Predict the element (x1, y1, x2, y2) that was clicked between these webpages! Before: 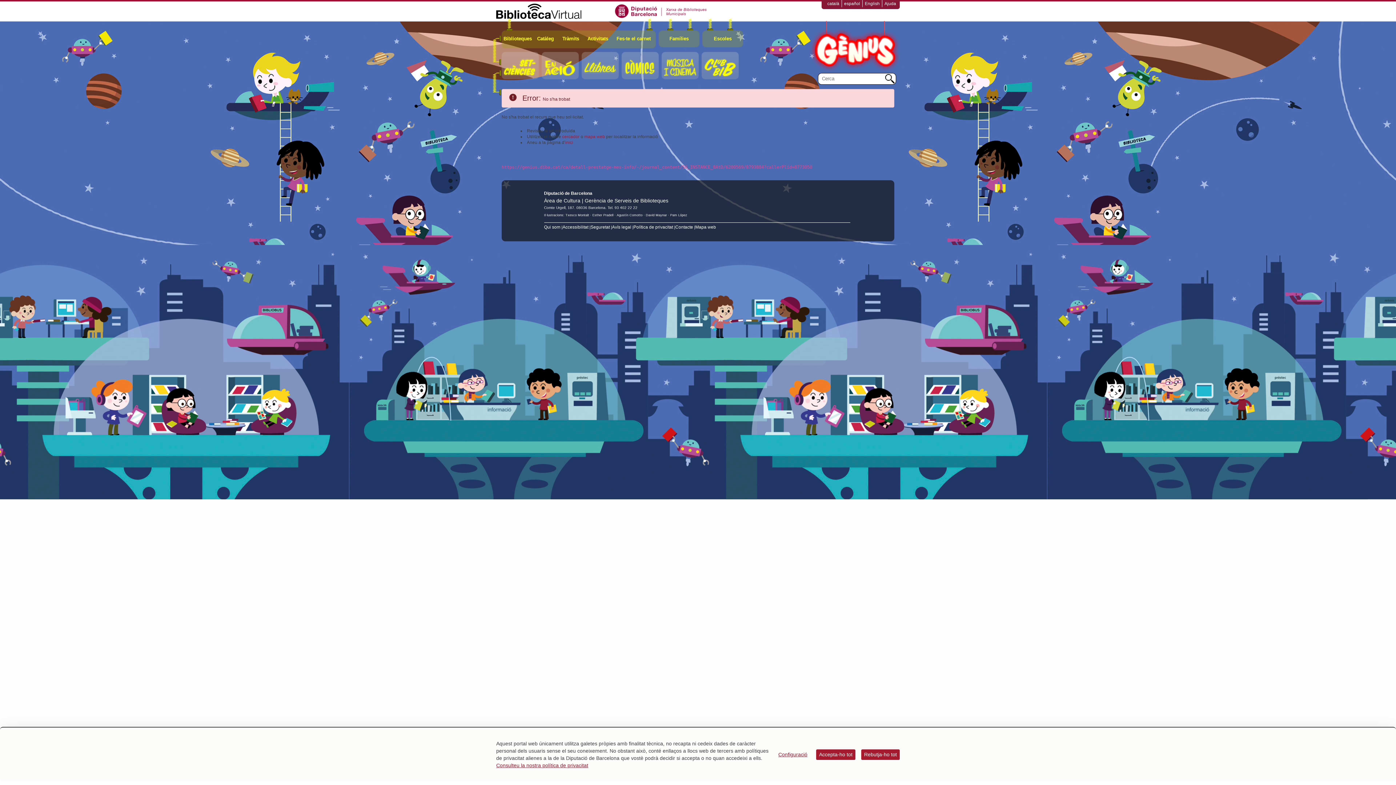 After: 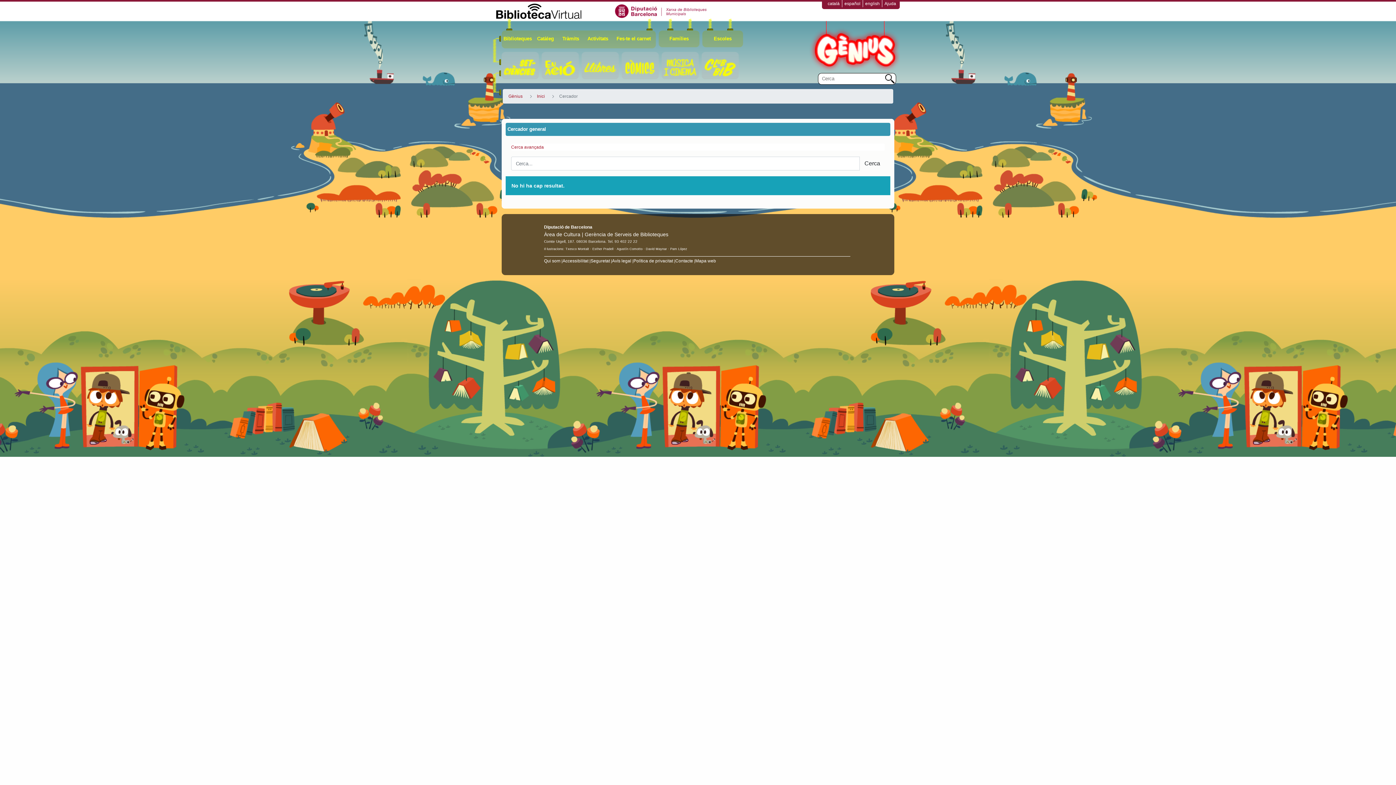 Action: label: cercador bbox: (562, 134, 579, 139)